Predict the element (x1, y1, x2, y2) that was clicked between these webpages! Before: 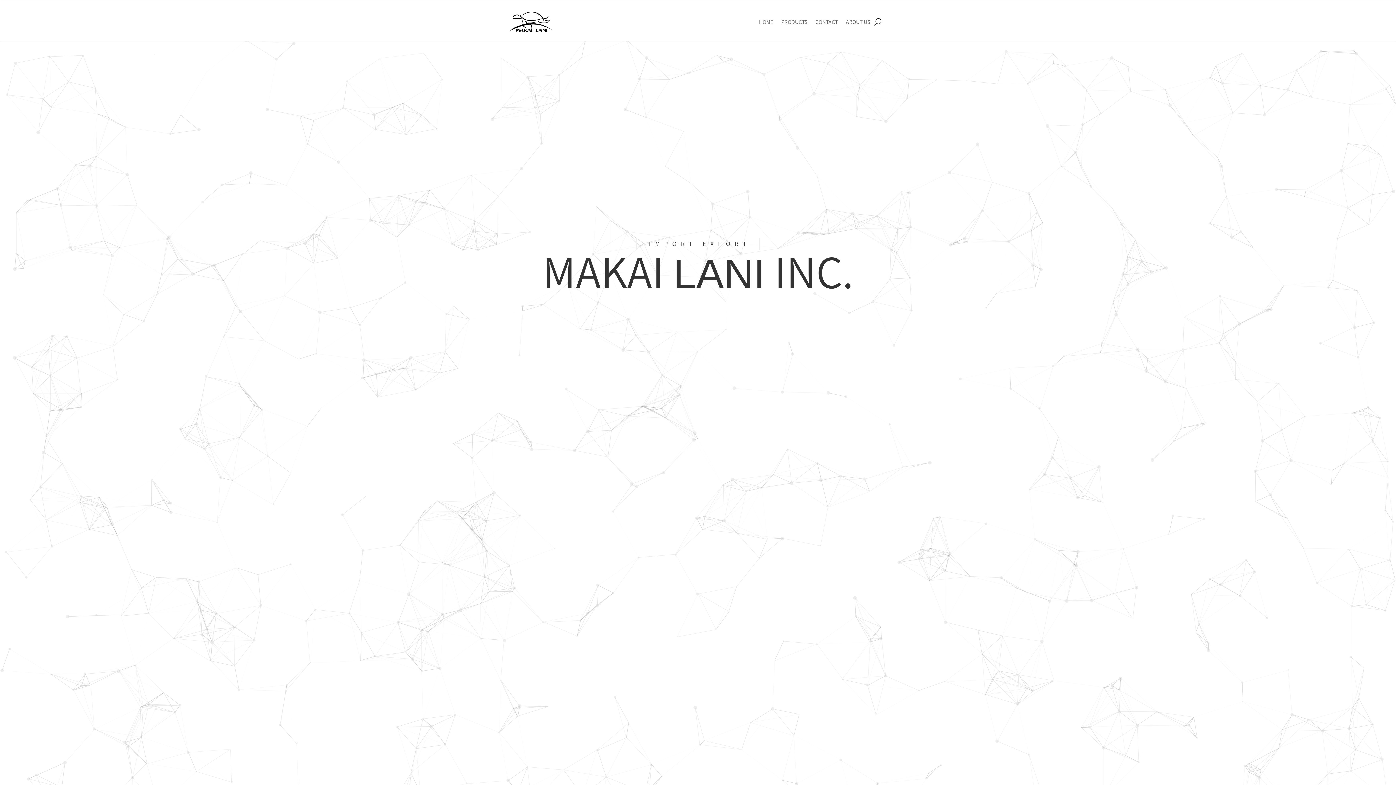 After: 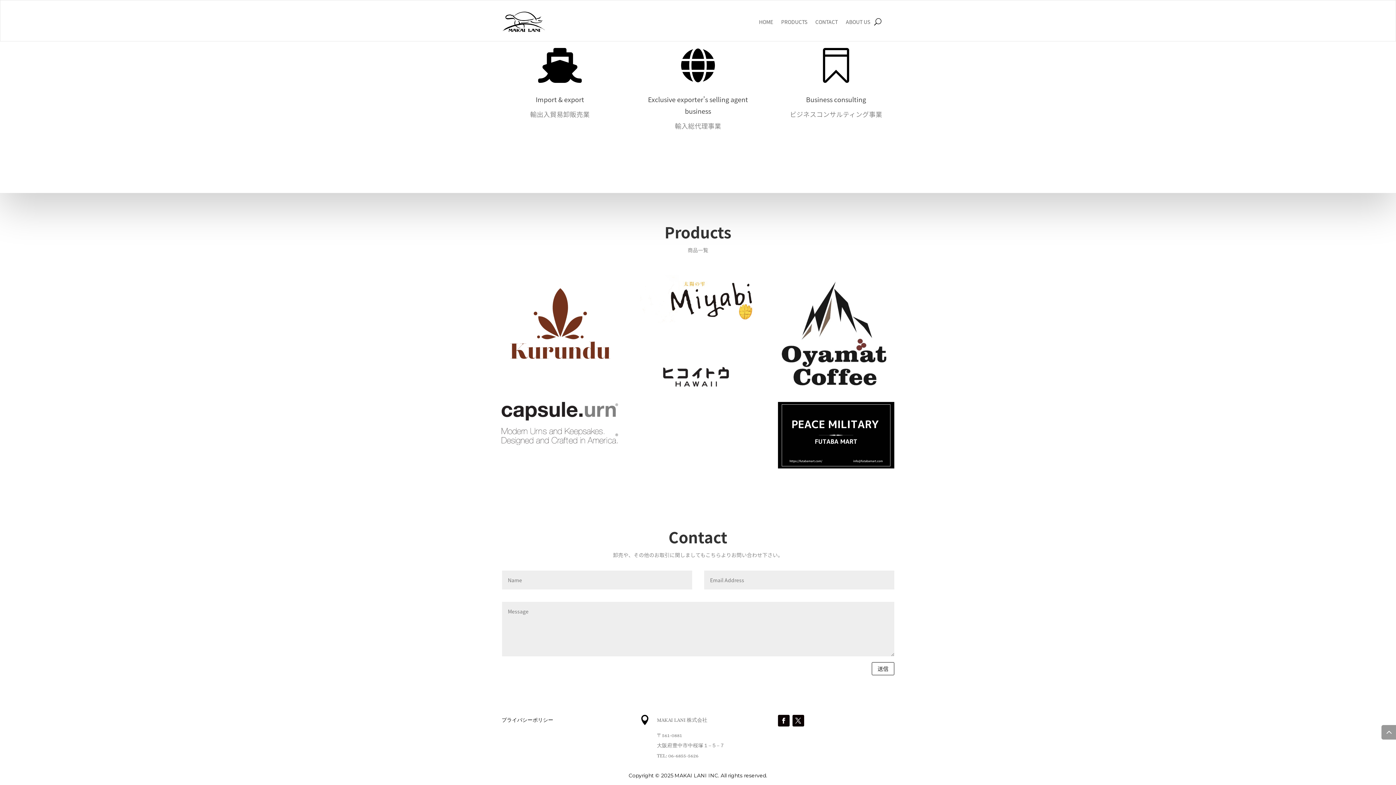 Action: bbox: (781, 19, 807, 27) label: PRODUCTS